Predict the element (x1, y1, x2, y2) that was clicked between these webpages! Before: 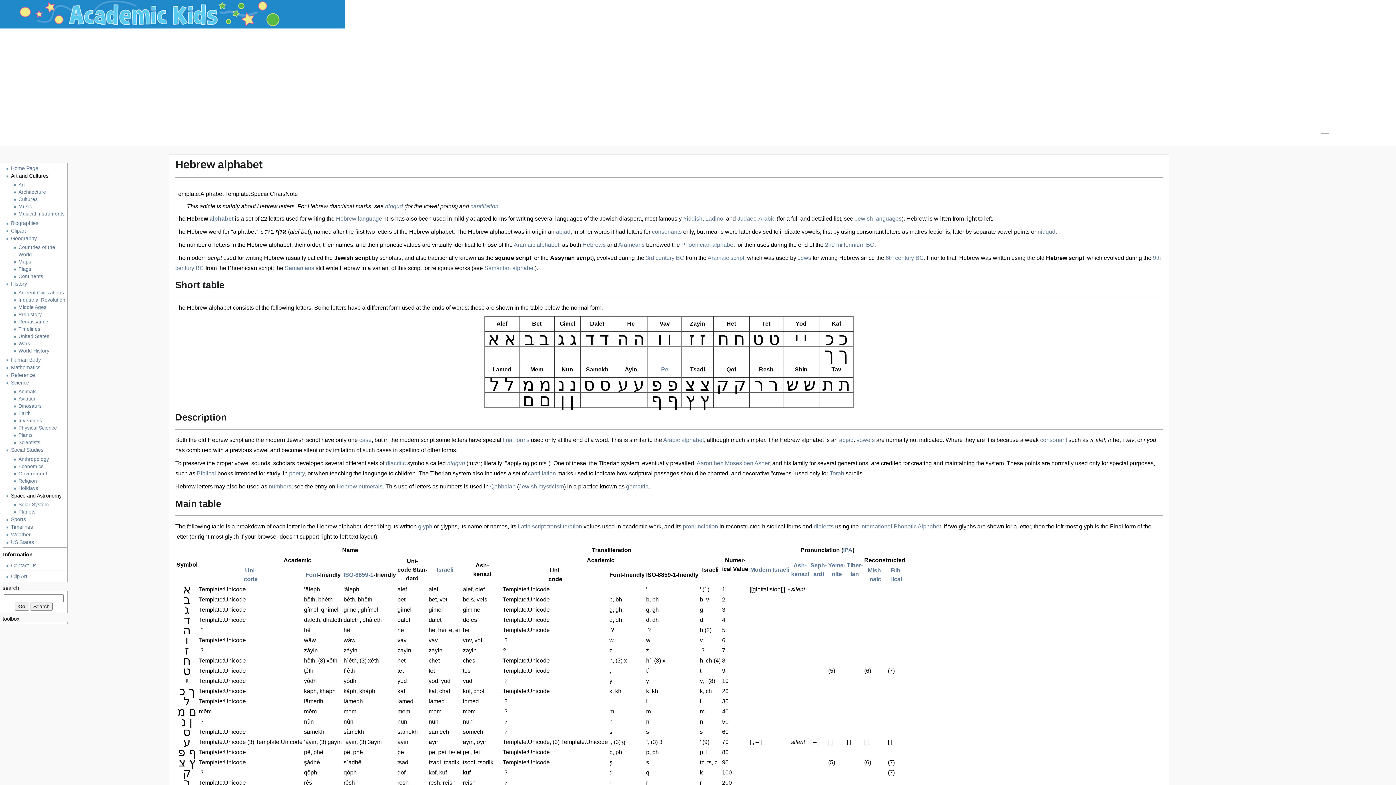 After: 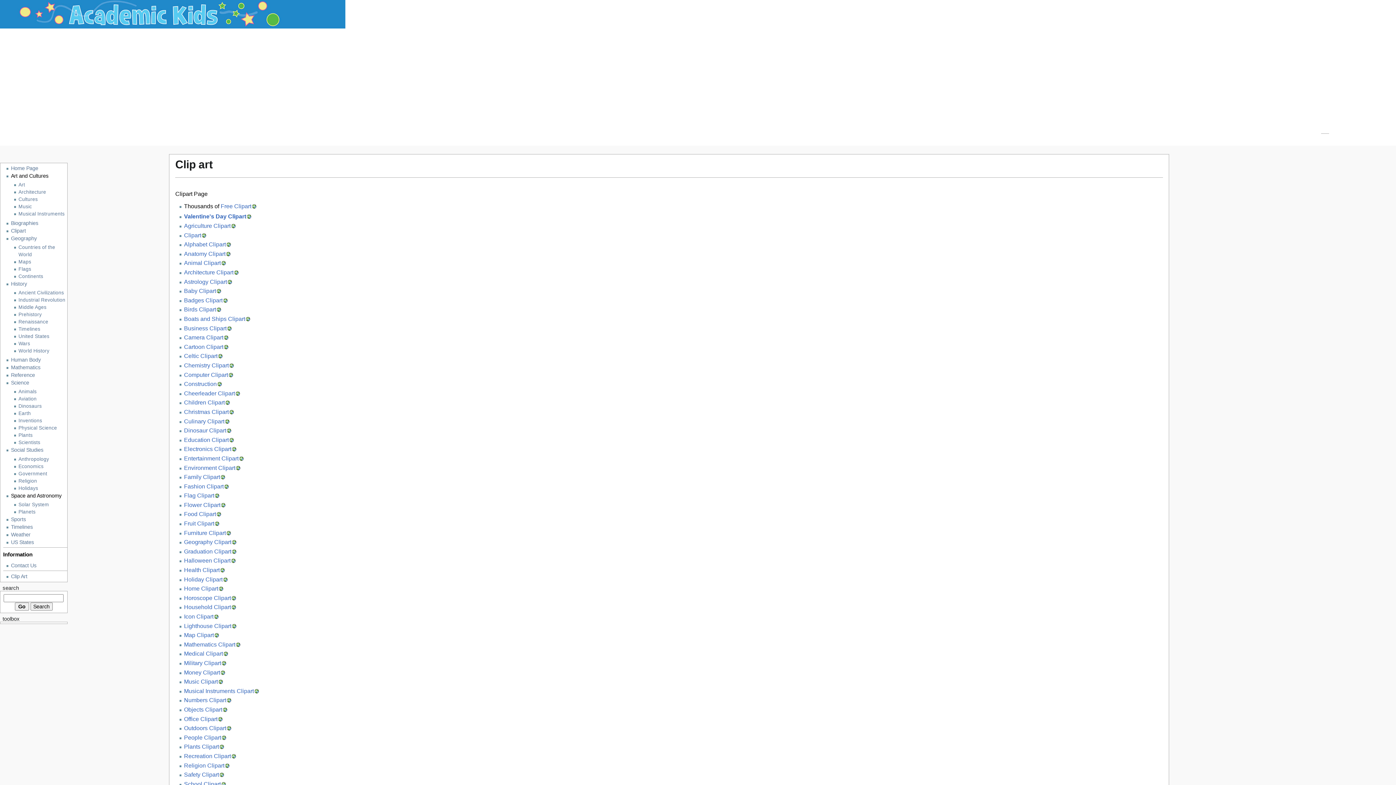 Action: label: Clipart bbox: (11, 227, 67, 234)